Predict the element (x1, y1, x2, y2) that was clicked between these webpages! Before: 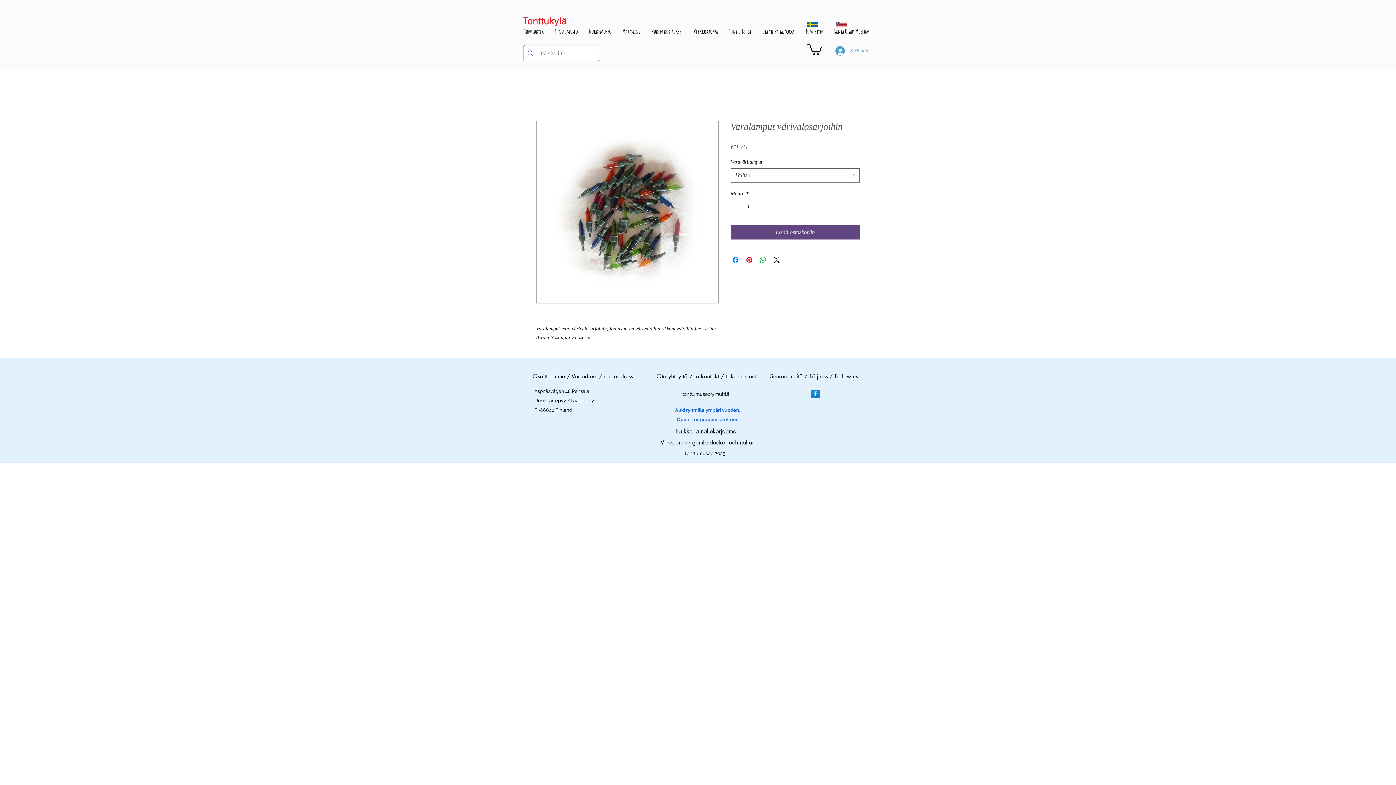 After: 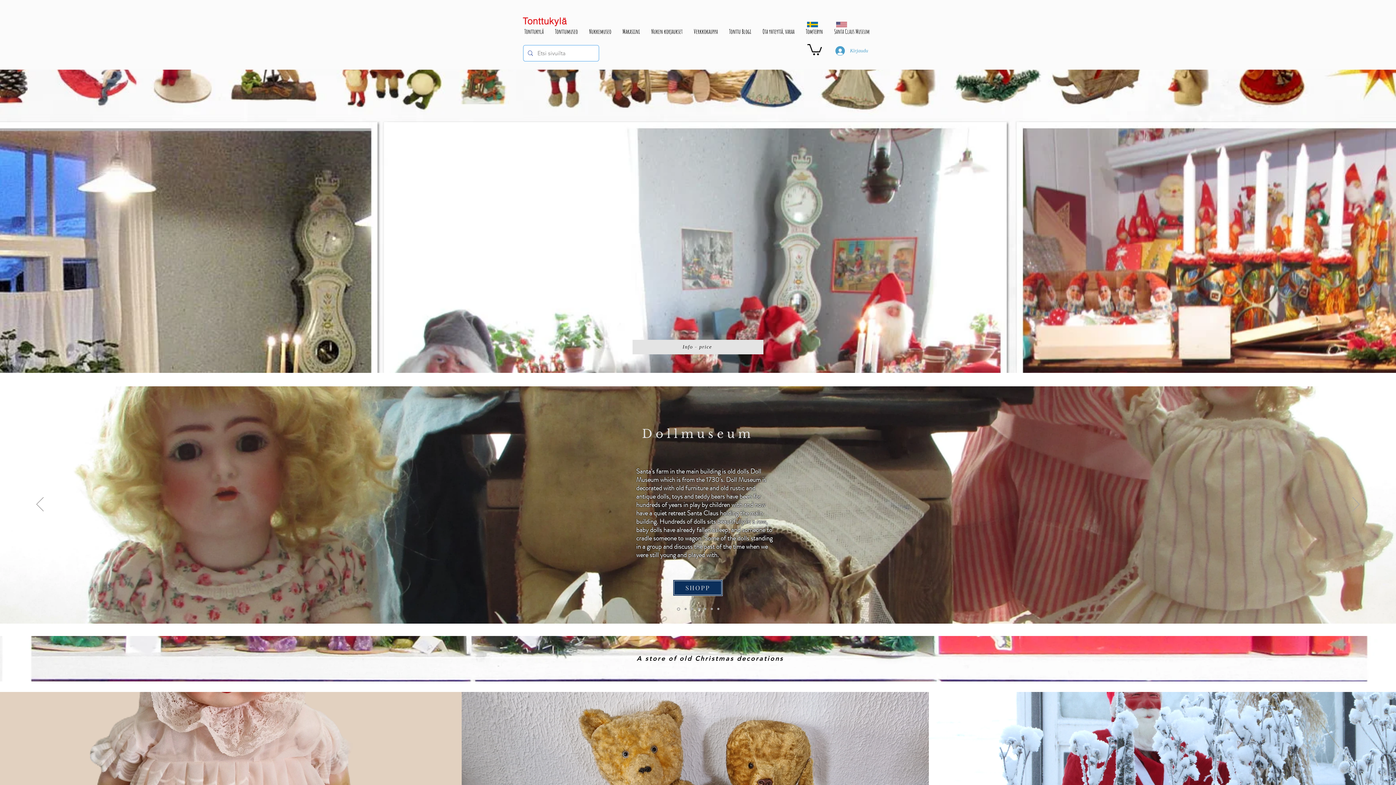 Action: bbox: (836, 21, 847, 27)